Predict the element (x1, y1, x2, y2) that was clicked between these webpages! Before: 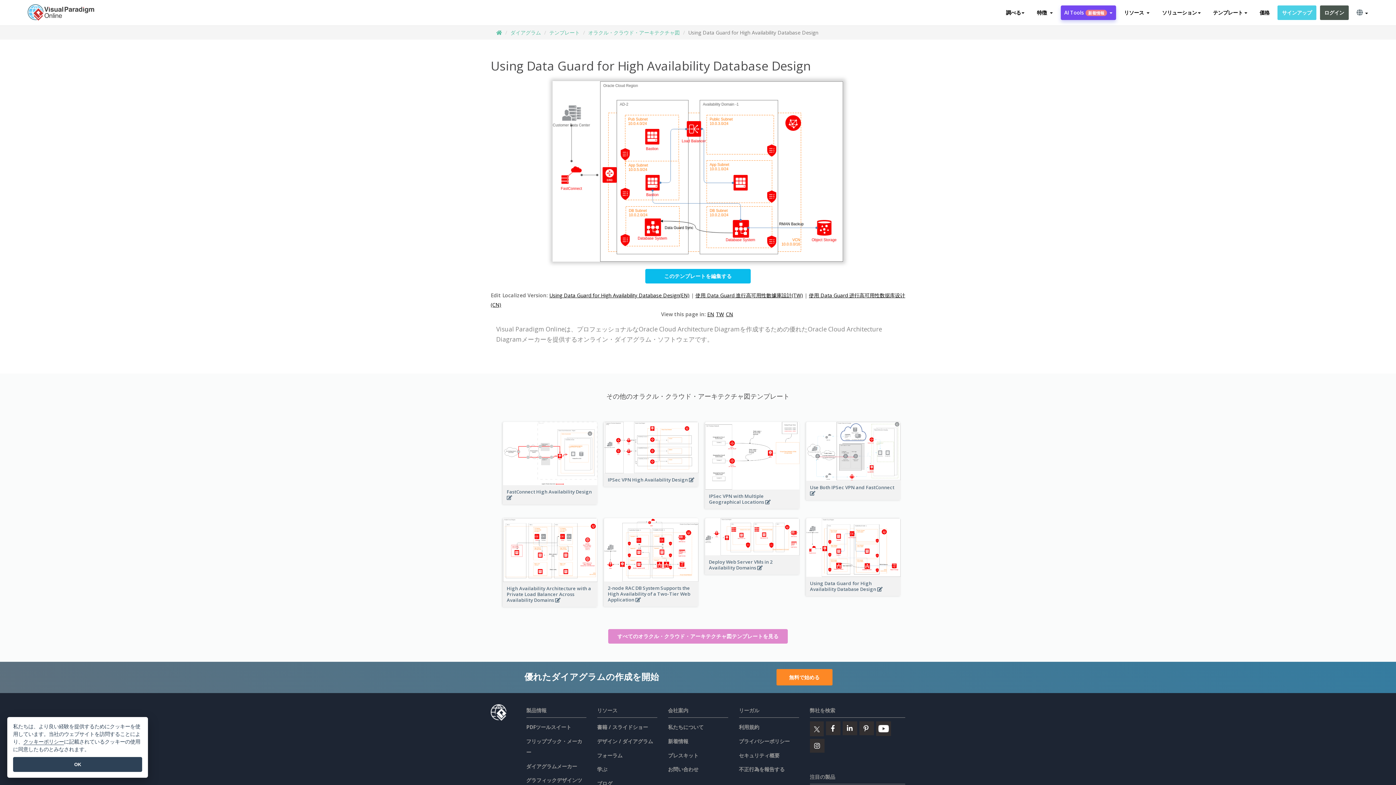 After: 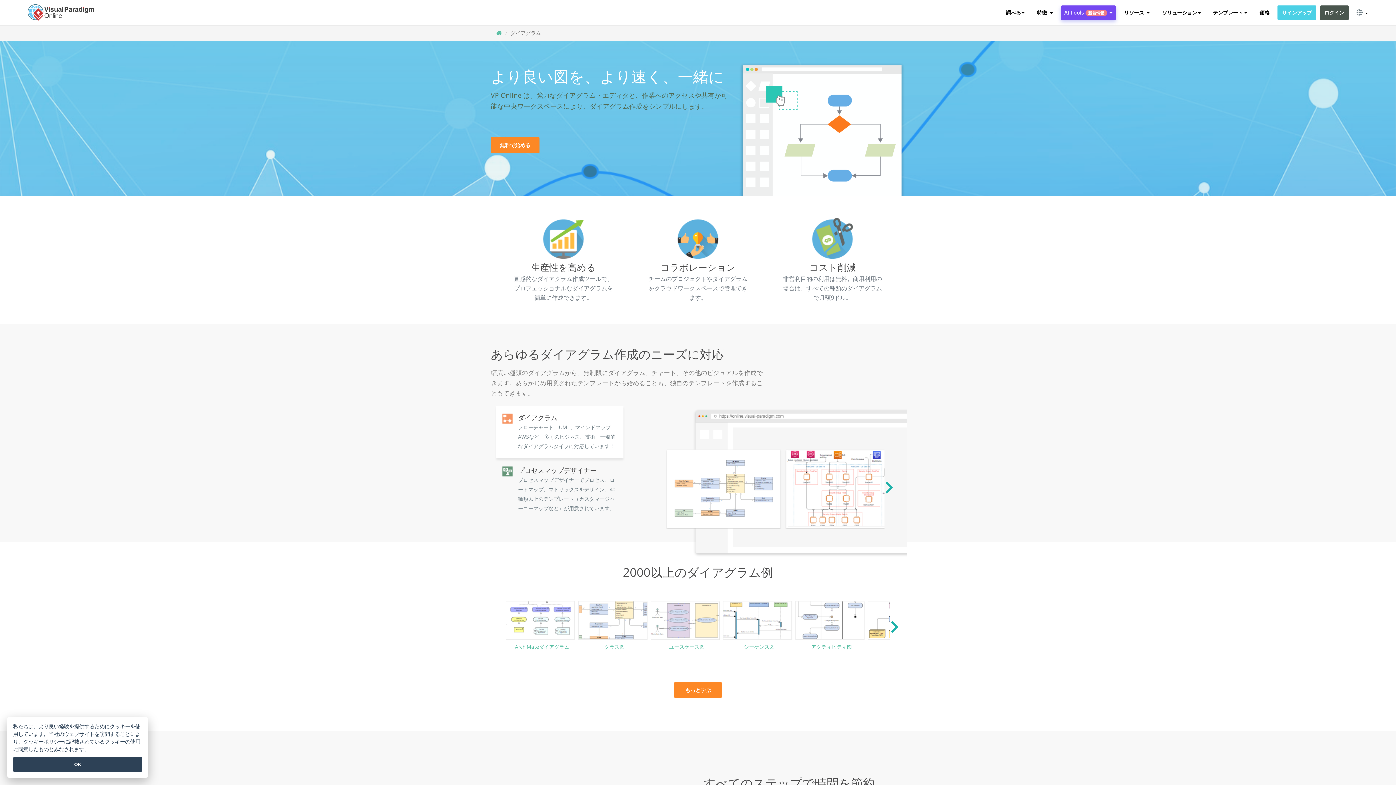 Action: label: ダイアグラムメーカー bbox: (526, 763, 577, 770)